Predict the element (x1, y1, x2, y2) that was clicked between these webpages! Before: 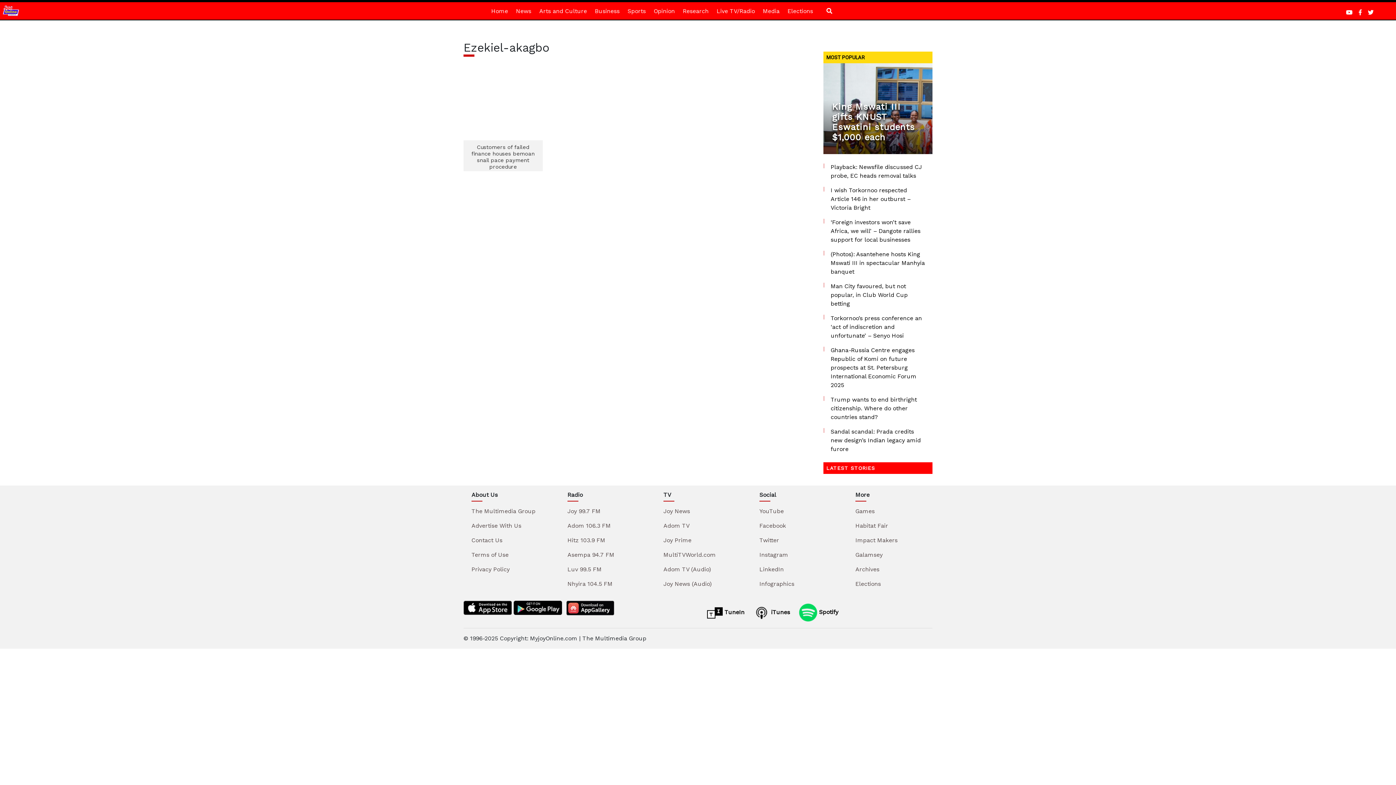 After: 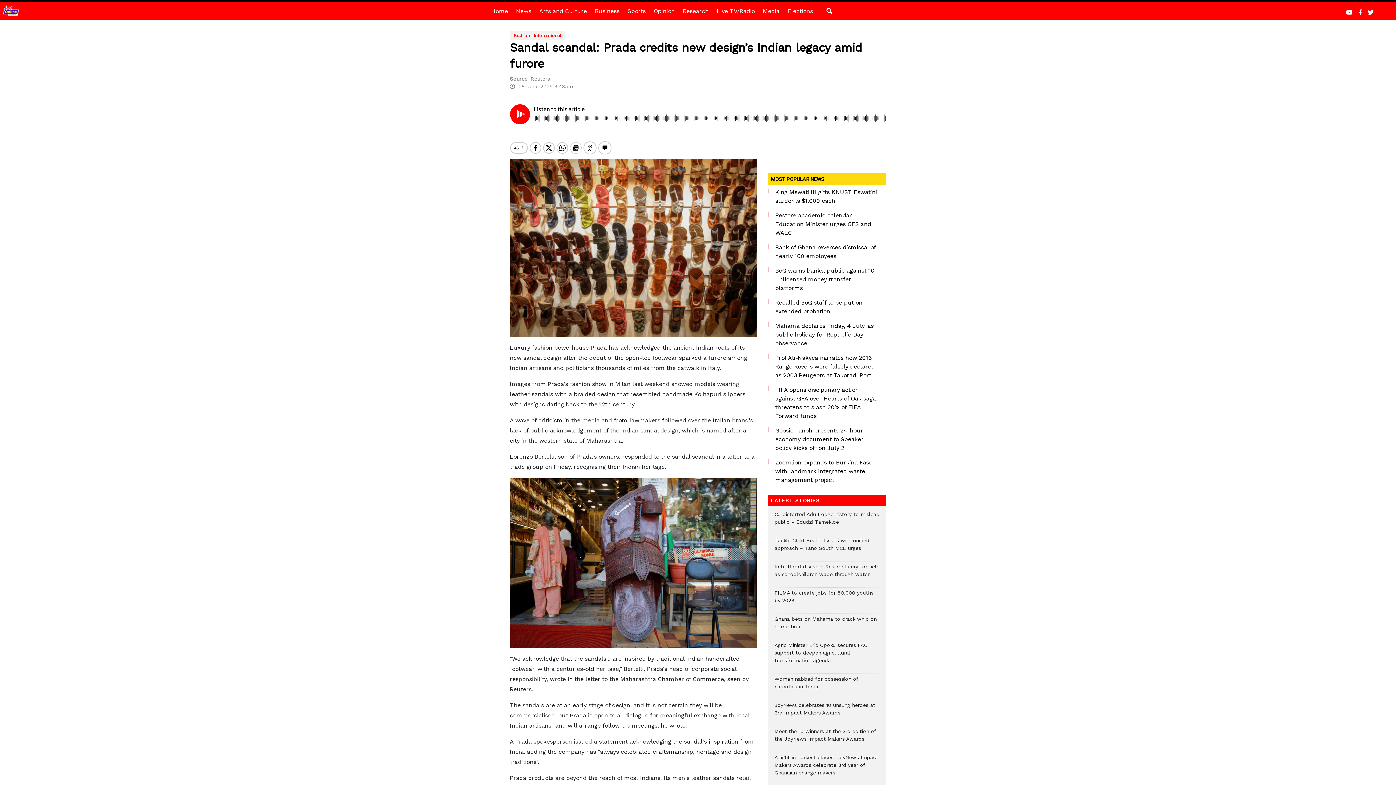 Action: label: Sandal scandal: Prada credits new design’s Indian legacy amid furore bbox: (823, 424, 932, 456)